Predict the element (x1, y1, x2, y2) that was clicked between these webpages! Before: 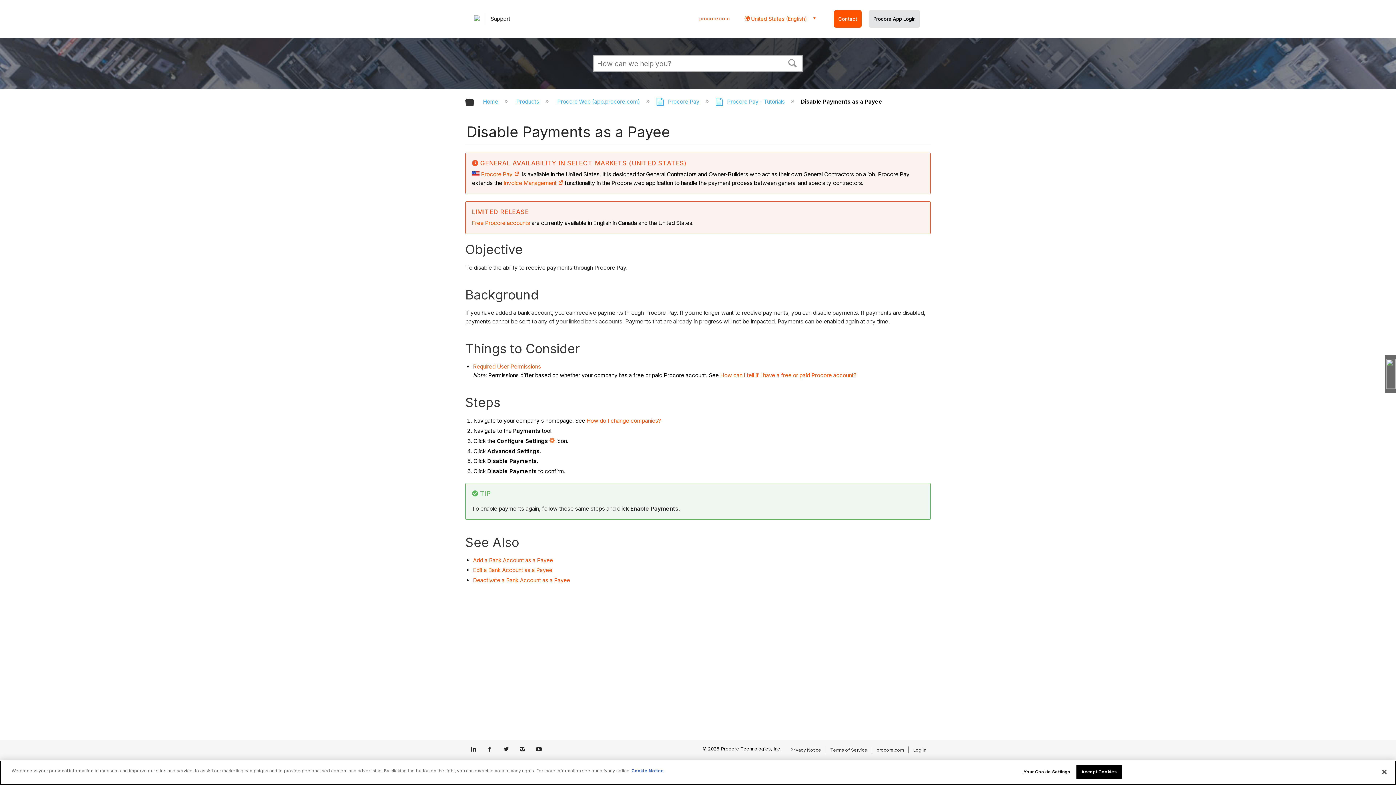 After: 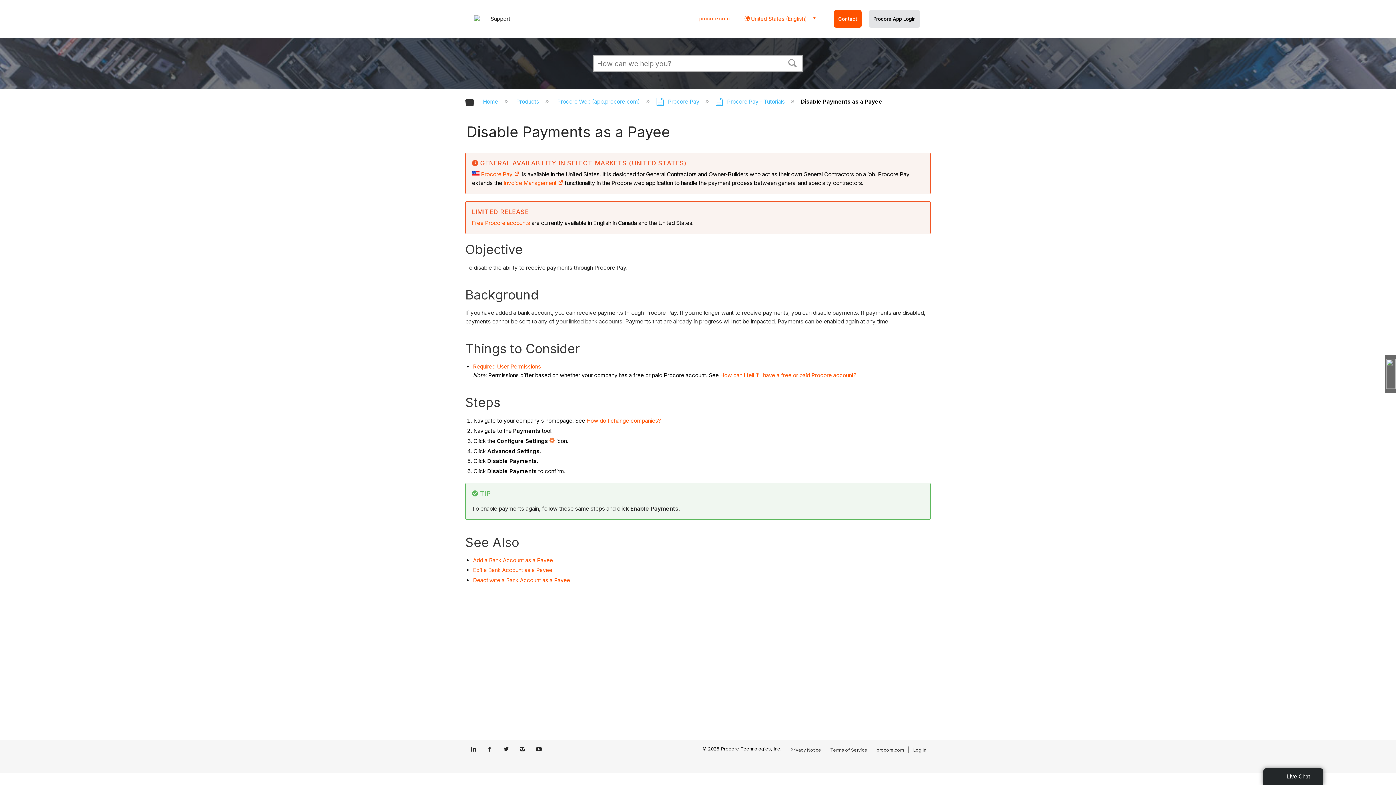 Action: label: Close bbox: (1376, 764, 1392, 780)